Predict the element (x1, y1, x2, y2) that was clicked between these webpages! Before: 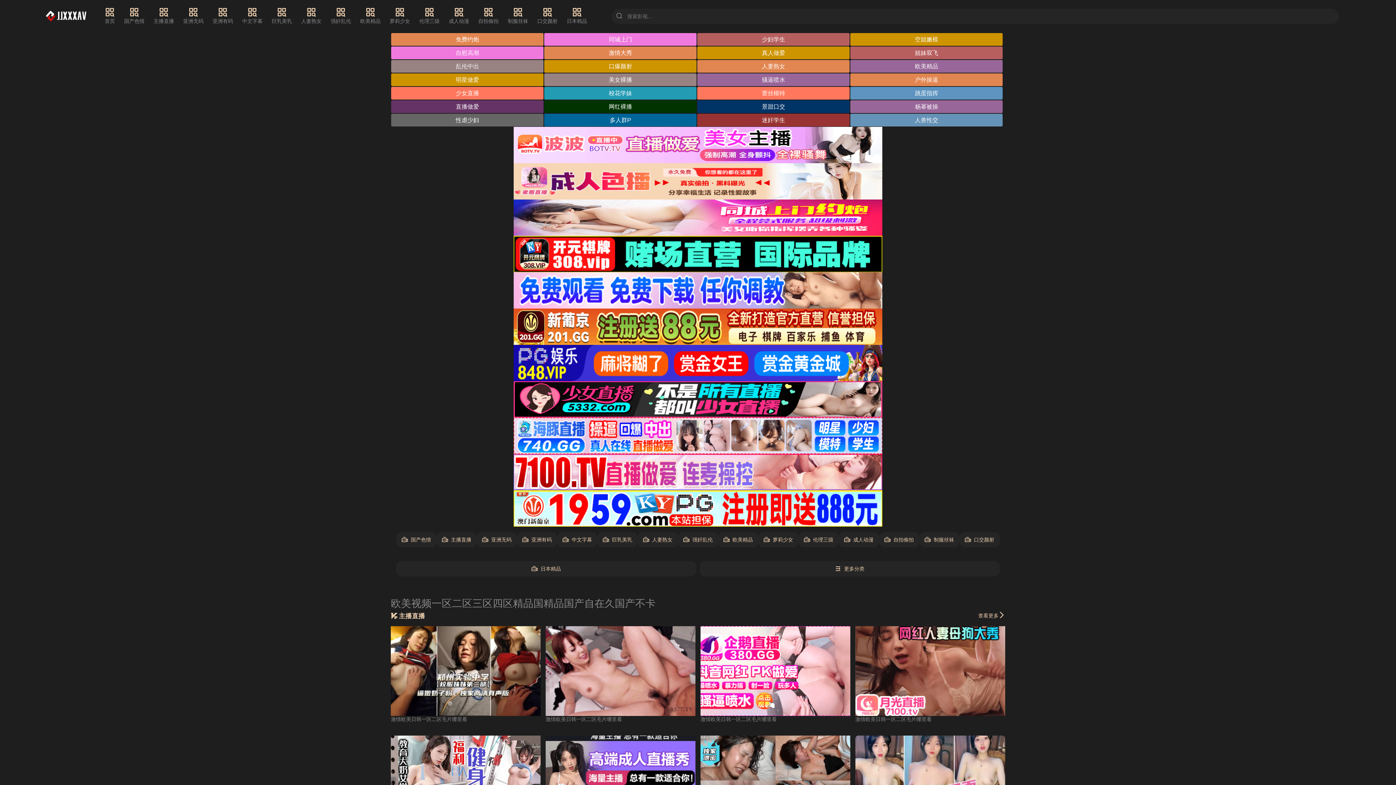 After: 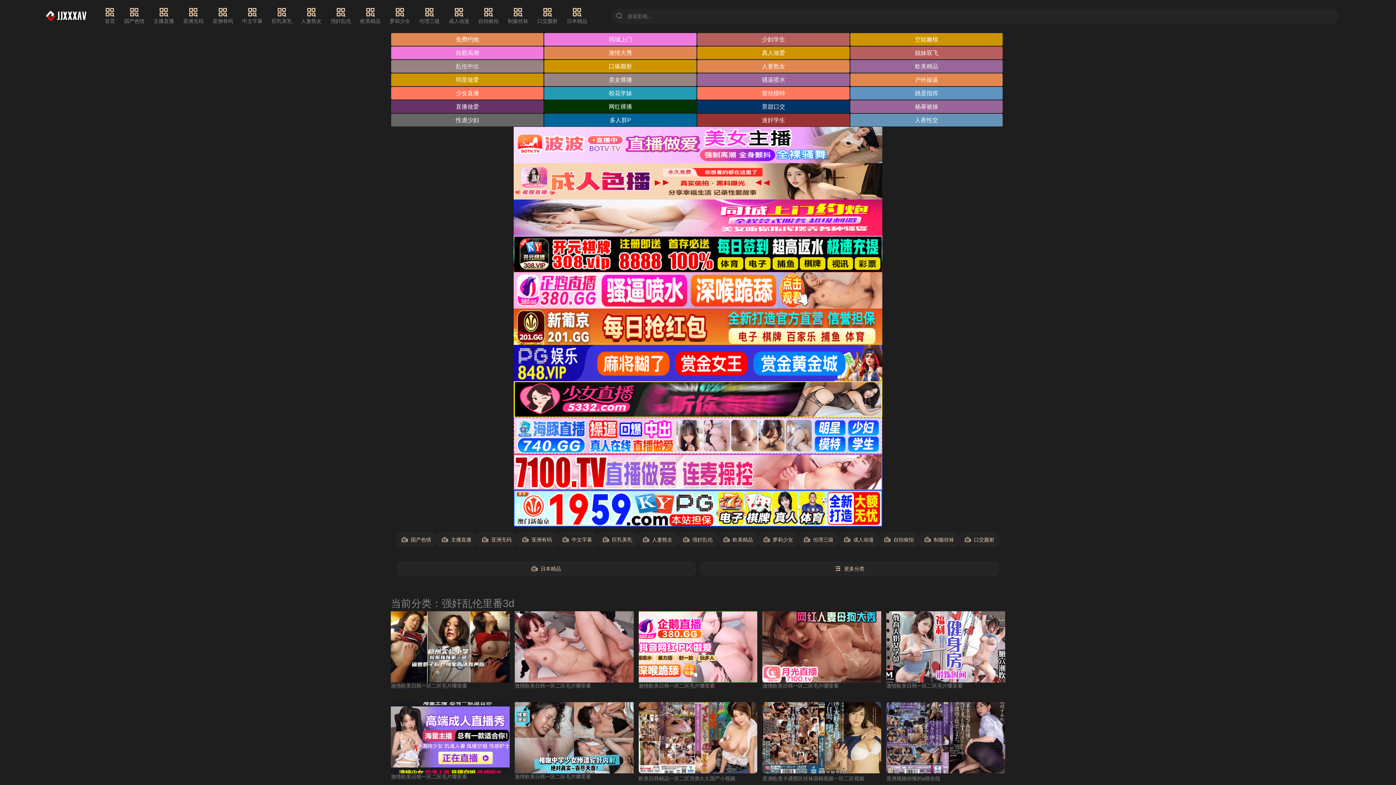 Action: label: 强奸乱伦 bbox: (330, 7, 351, 25)